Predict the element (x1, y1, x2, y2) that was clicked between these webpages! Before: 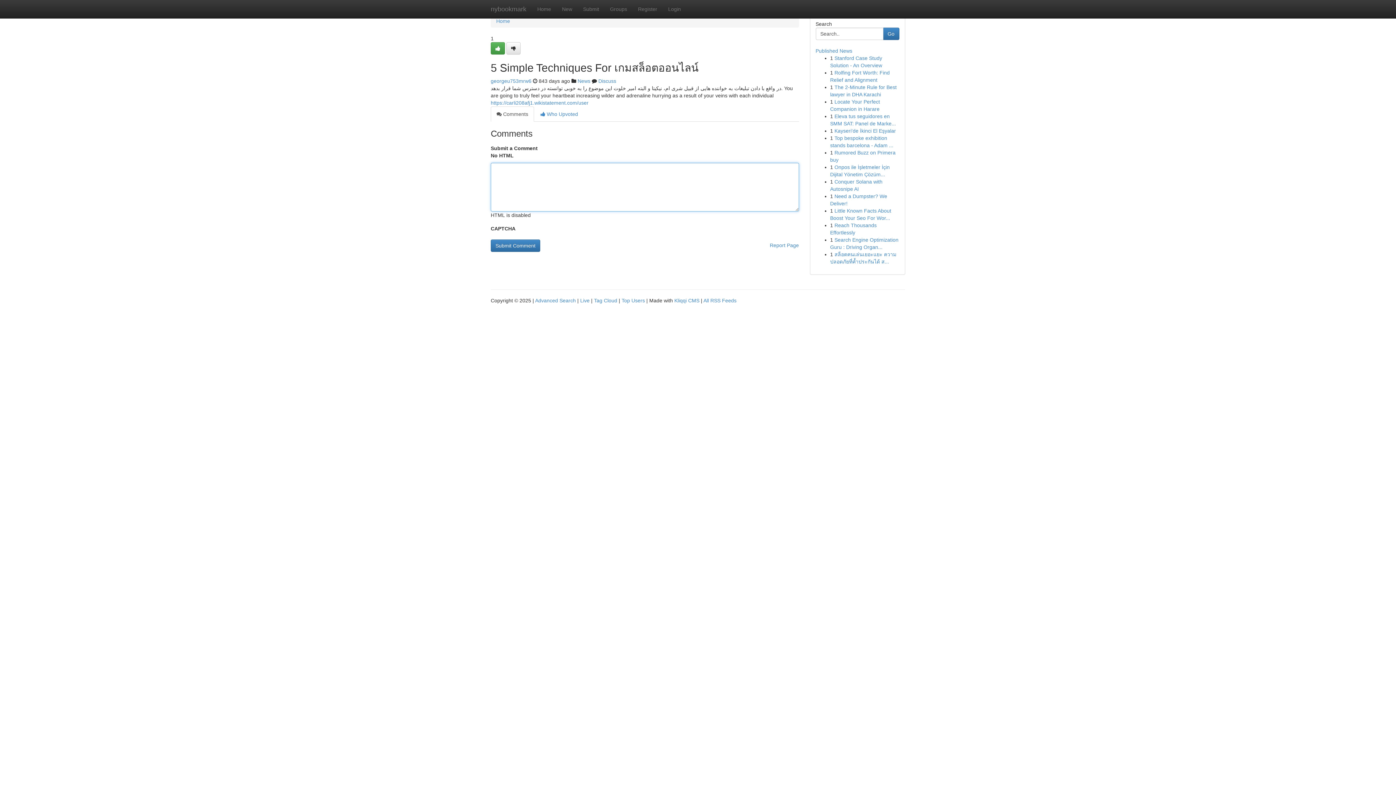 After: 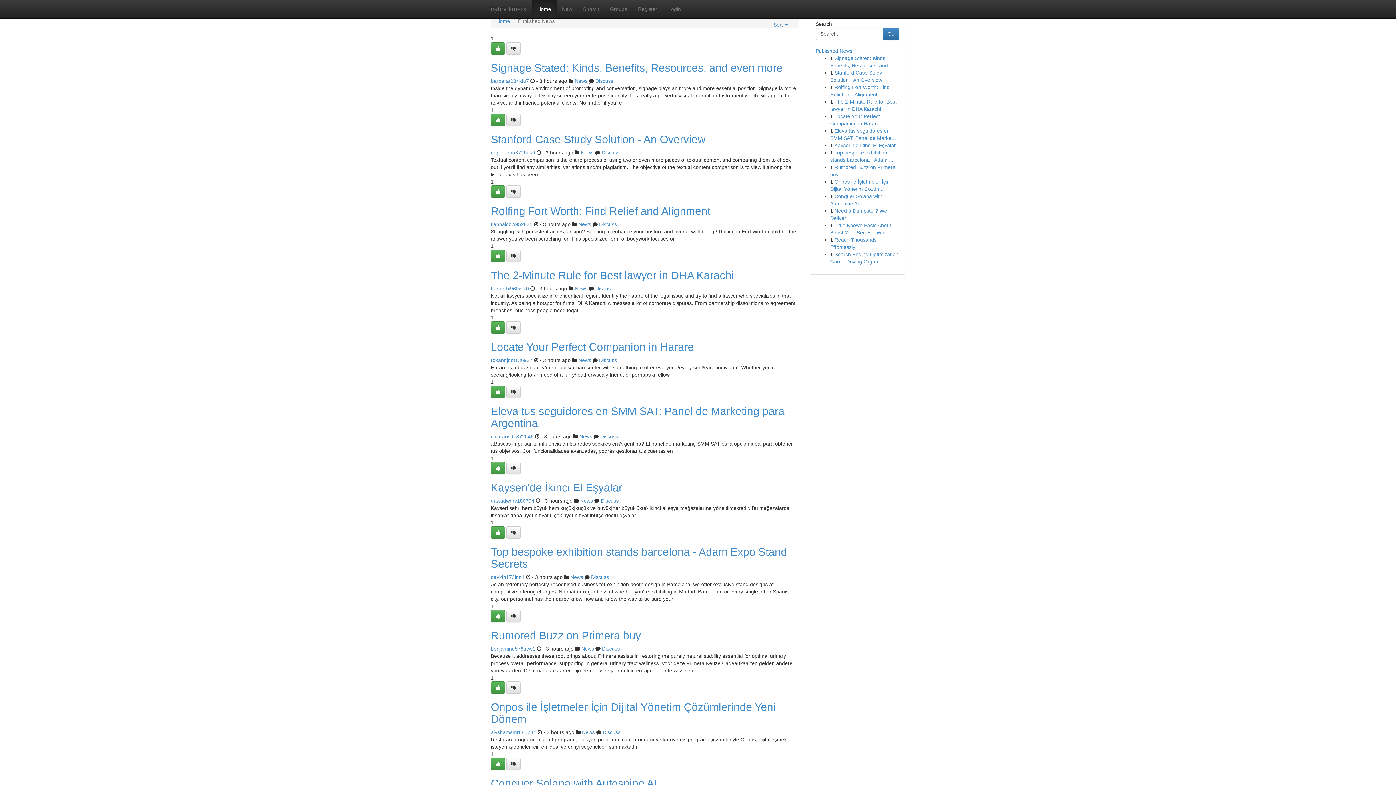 Action: label: Home bbox: (496, 18, 510, 24)